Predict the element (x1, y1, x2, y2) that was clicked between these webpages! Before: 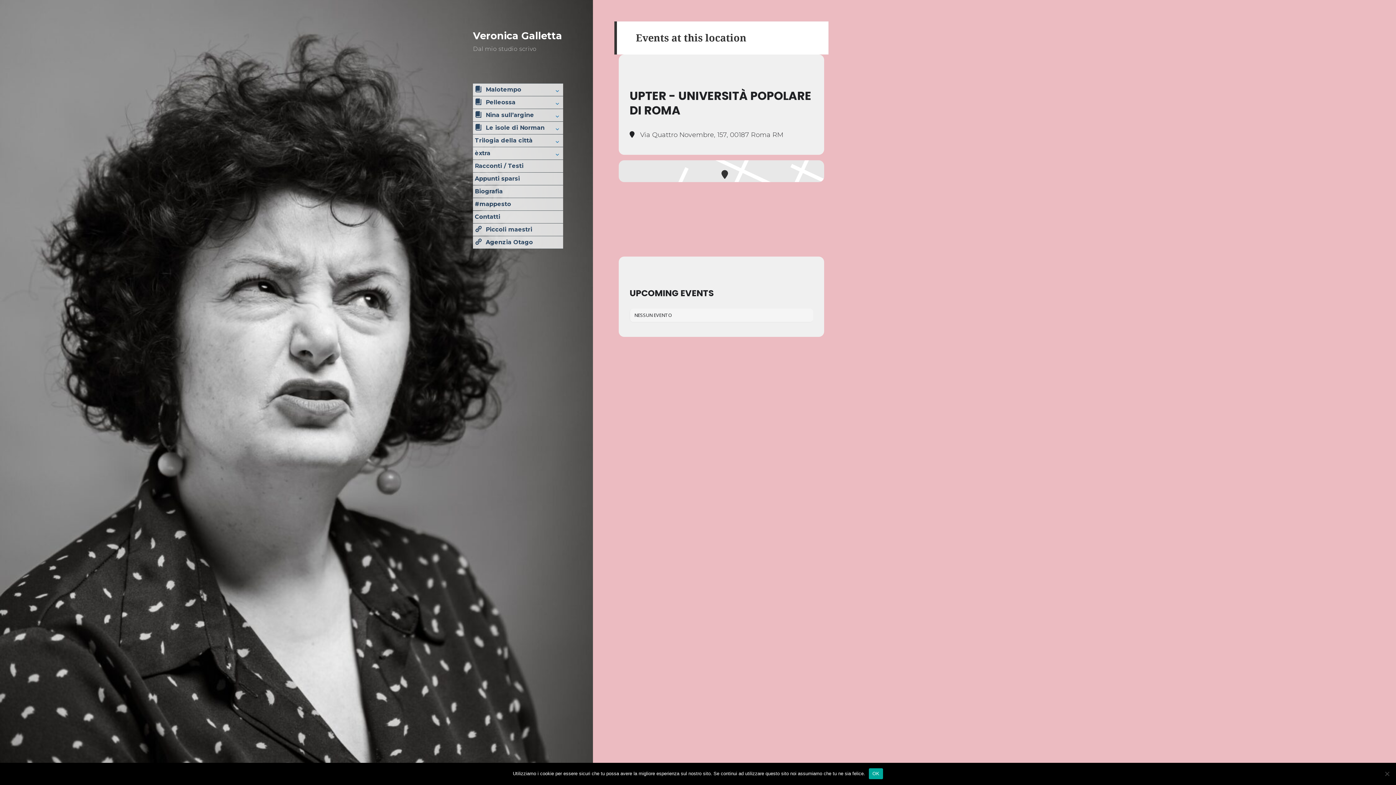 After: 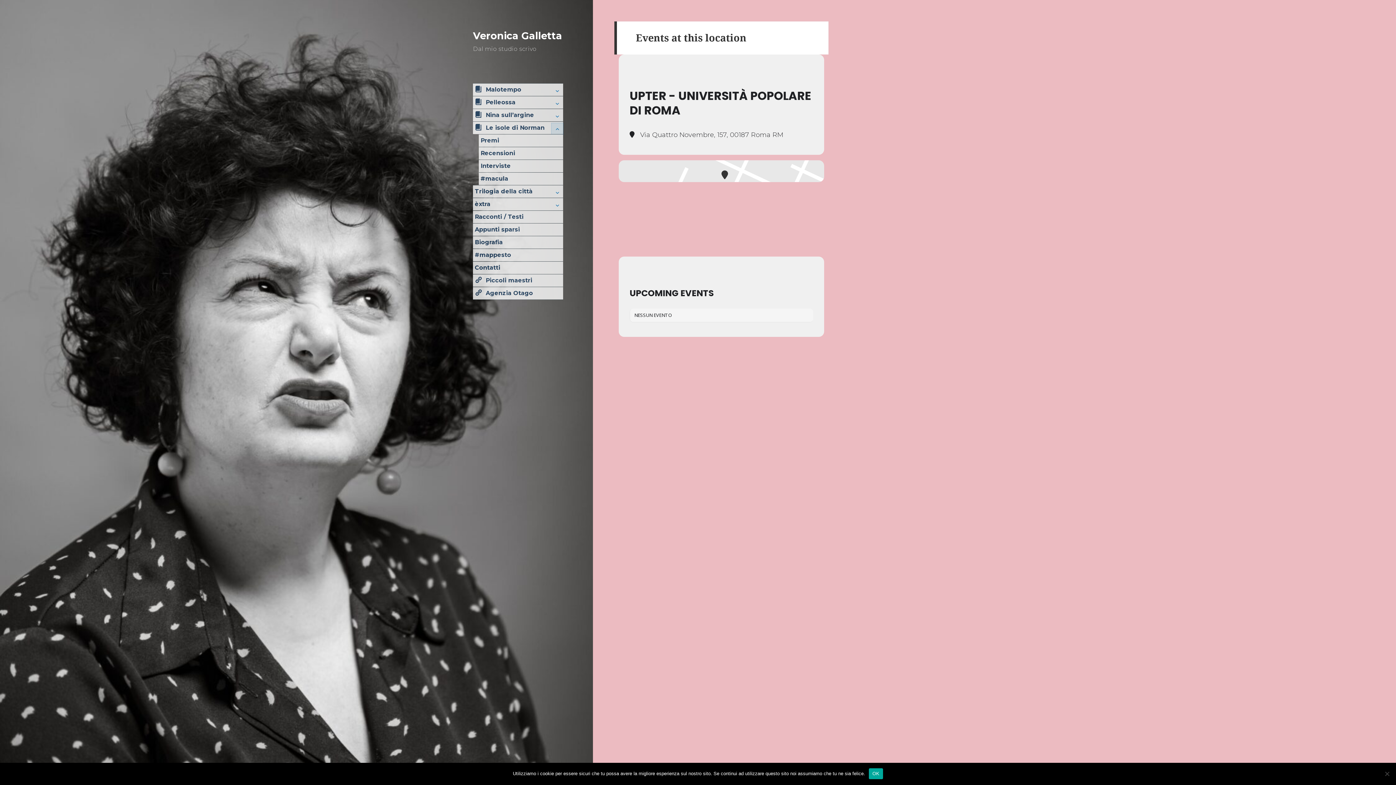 Action: label: apri i menù child bbox: (551, 123, 563, 134)